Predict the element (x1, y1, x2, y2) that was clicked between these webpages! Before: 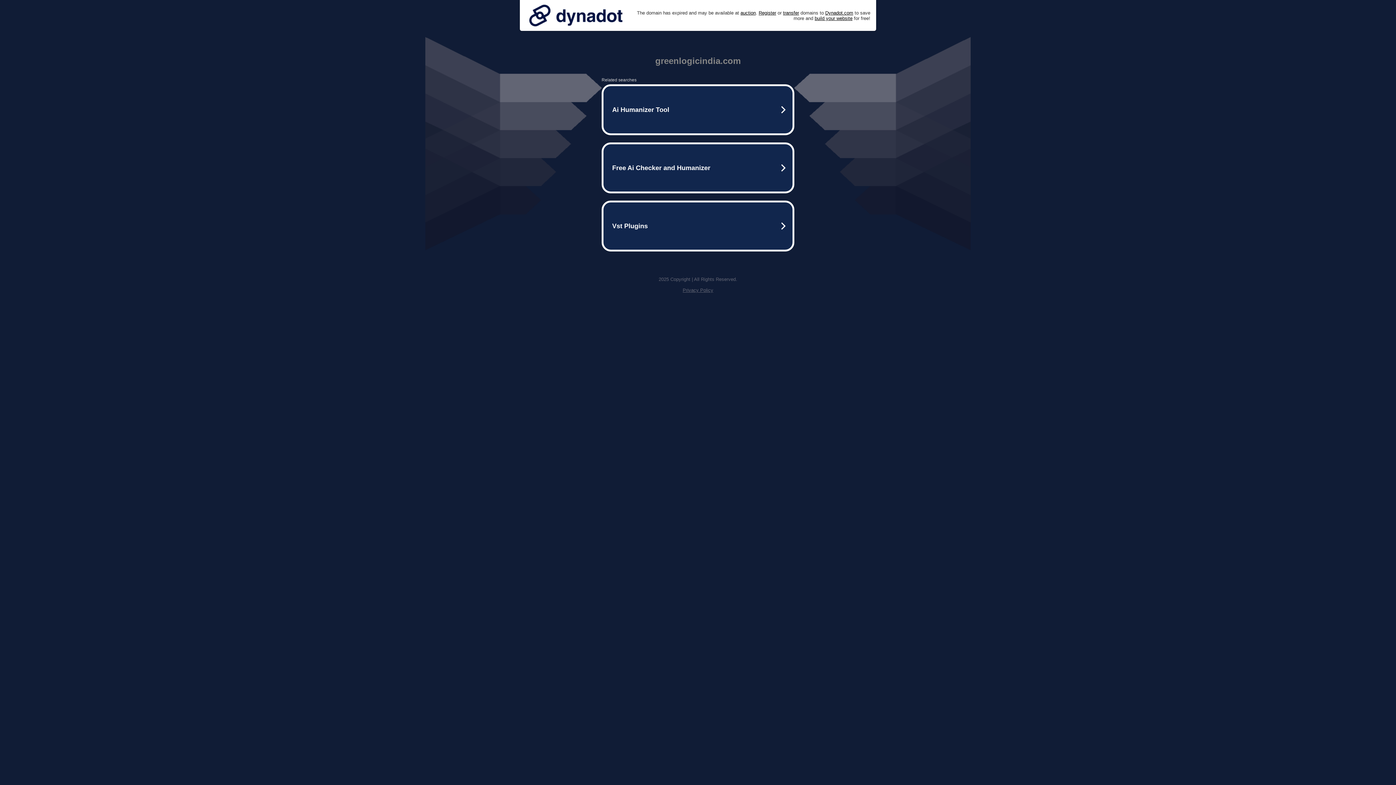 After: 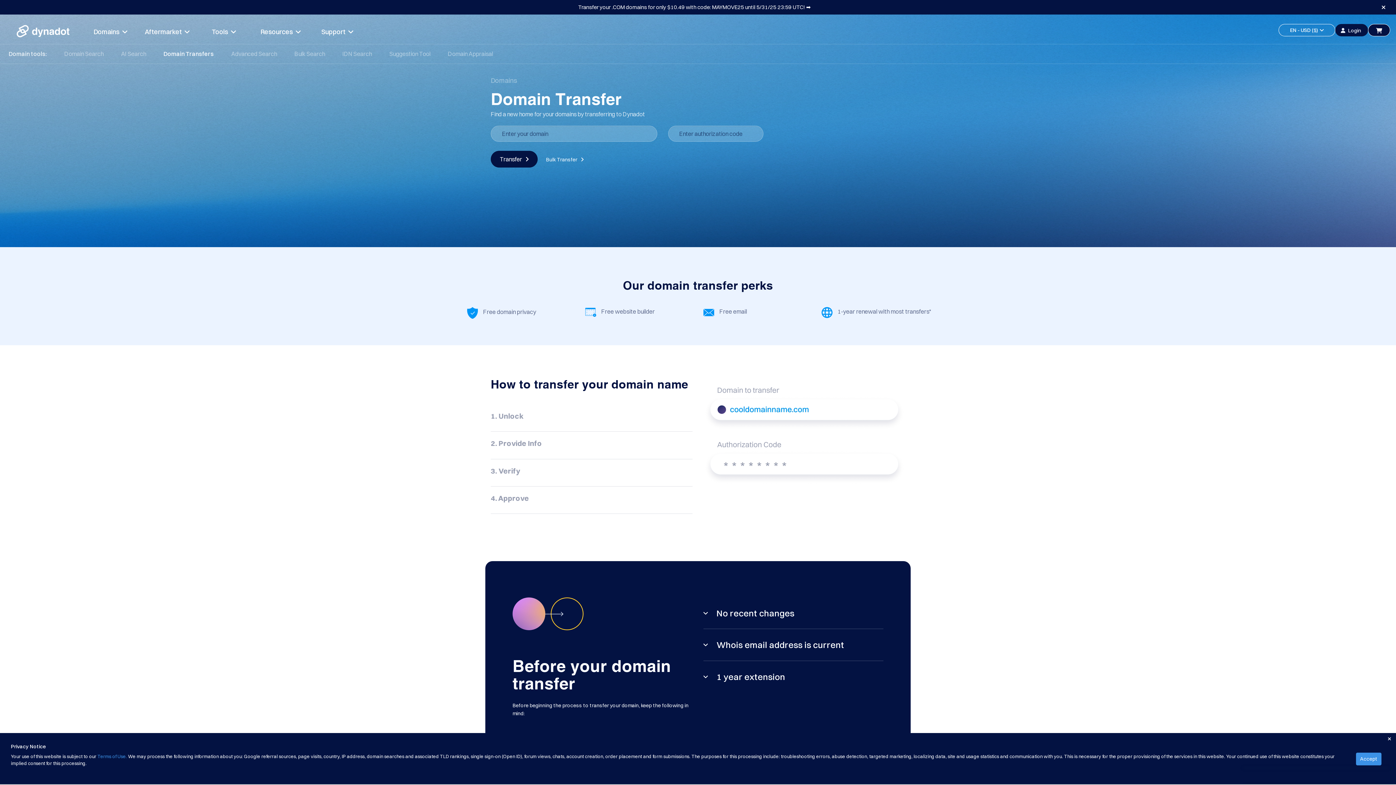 Action: bbox: (783, 10, 799, 15) label: transfer